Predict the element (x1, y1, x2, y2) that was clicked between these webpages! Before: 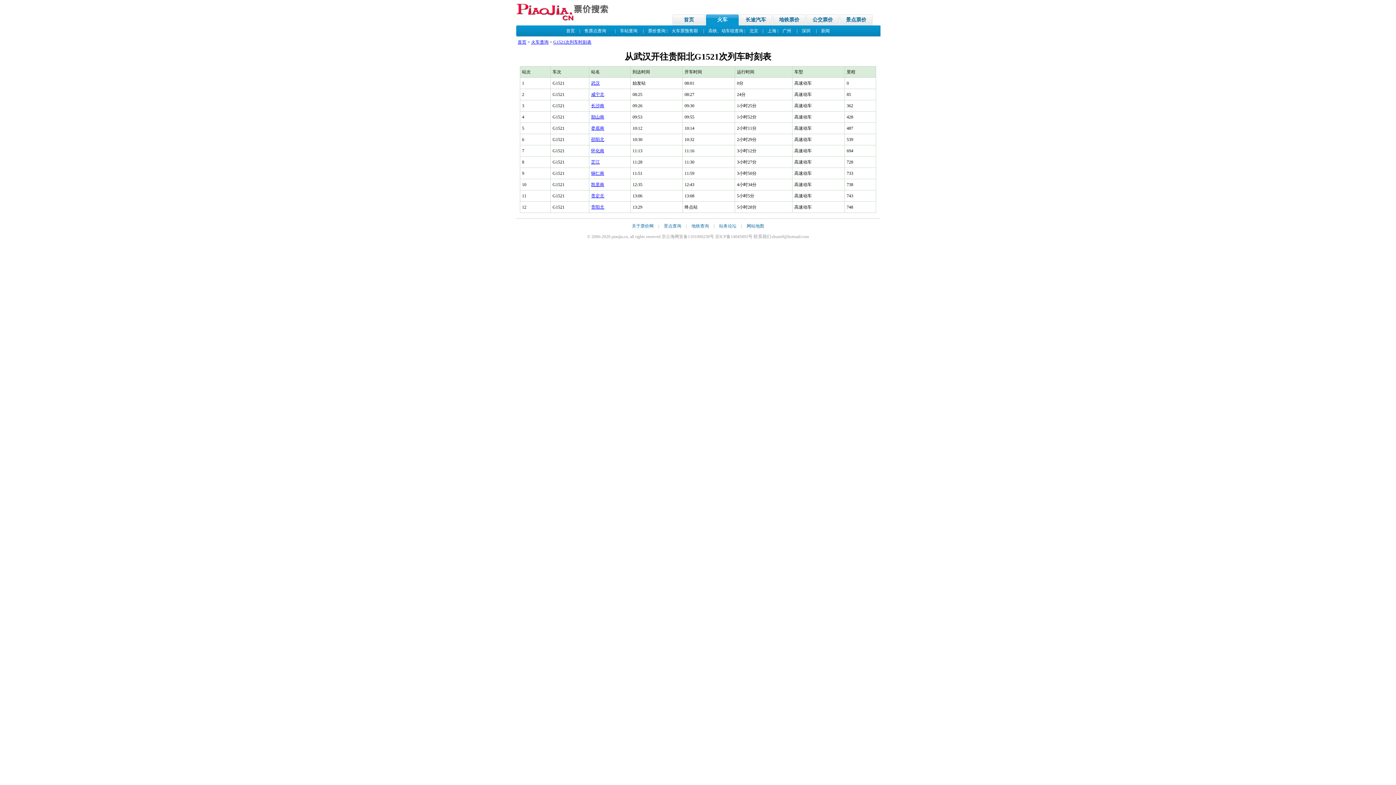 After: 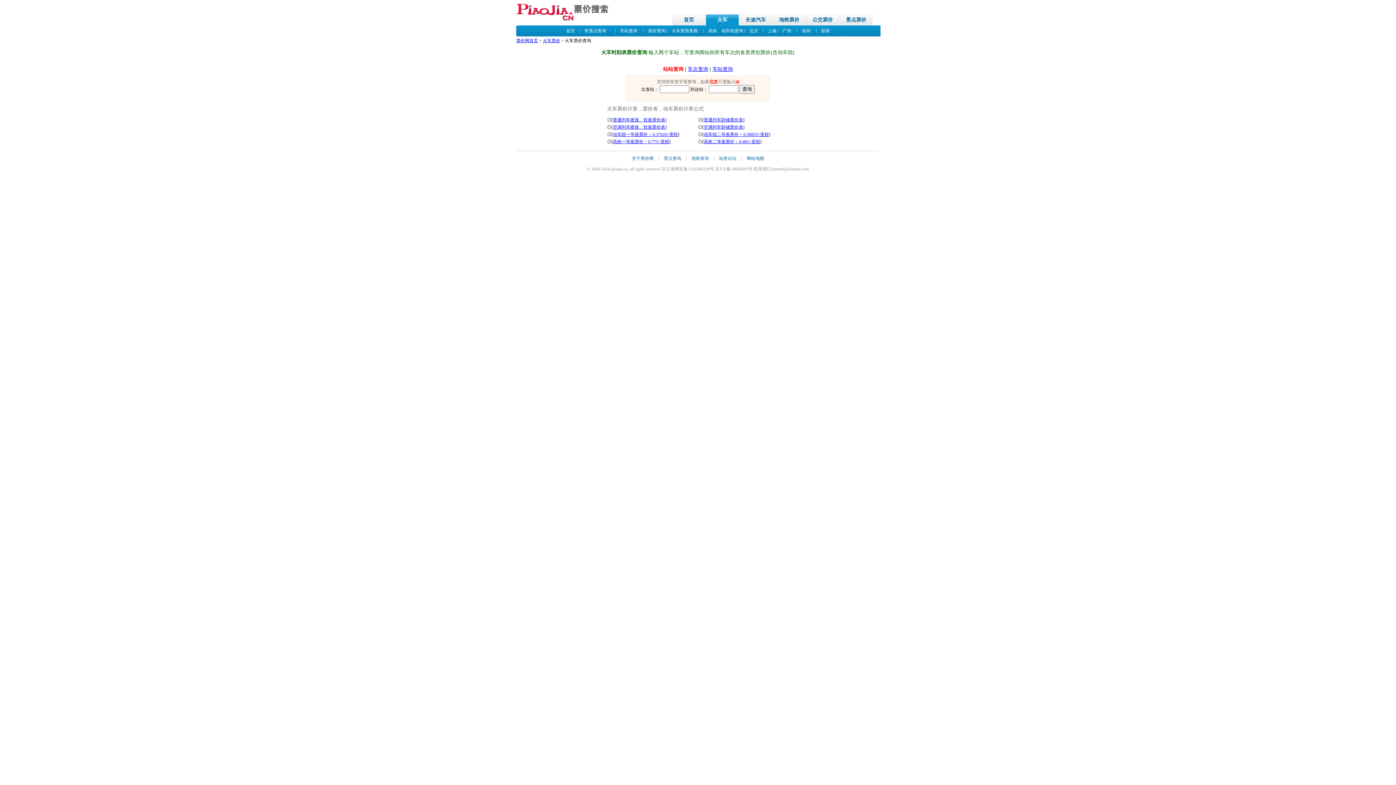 Action: label: 票价查询 bbox: (648, 28, 665, 33)